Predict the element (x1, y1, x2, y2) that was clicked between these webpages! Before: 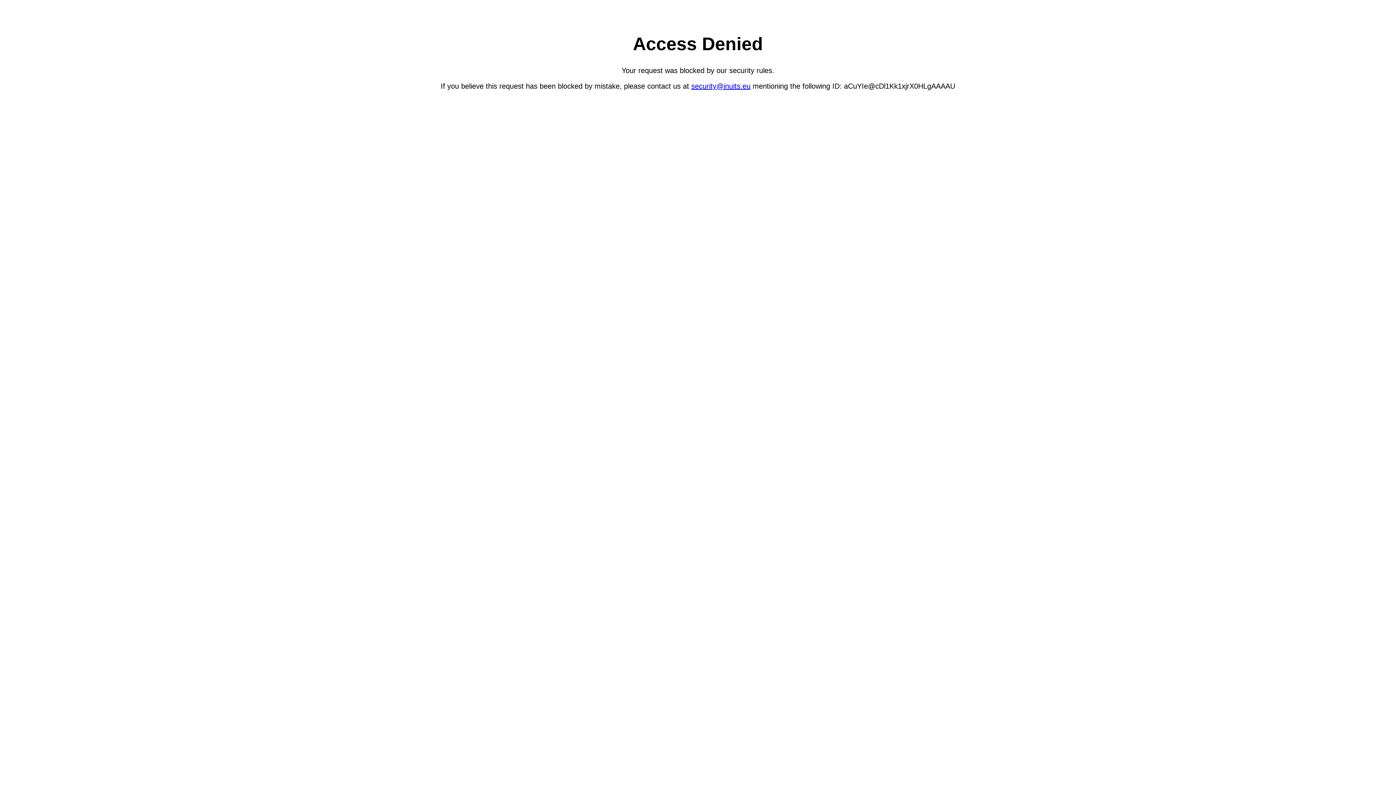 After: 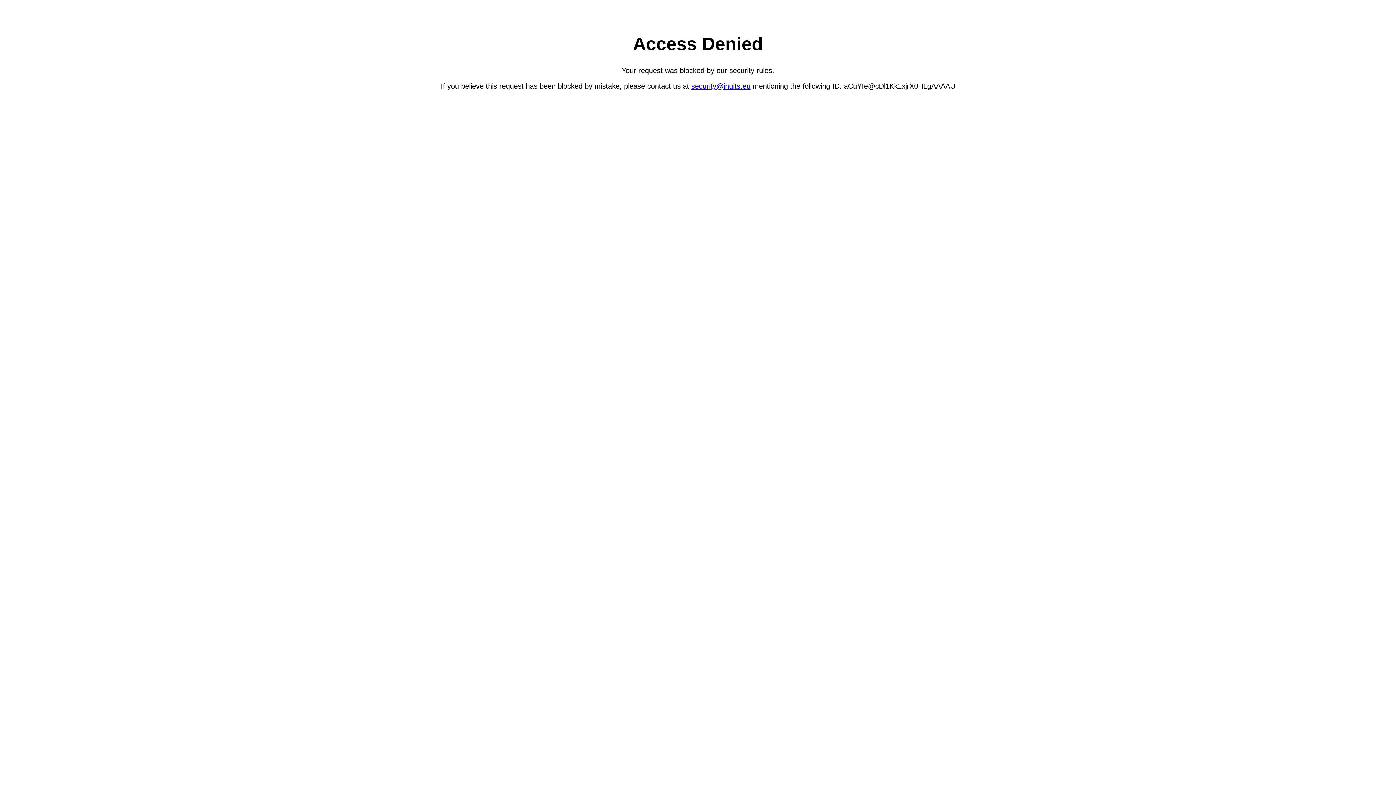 Action: label: security@inuits.eu bbox: (691, 82, 750, 90)